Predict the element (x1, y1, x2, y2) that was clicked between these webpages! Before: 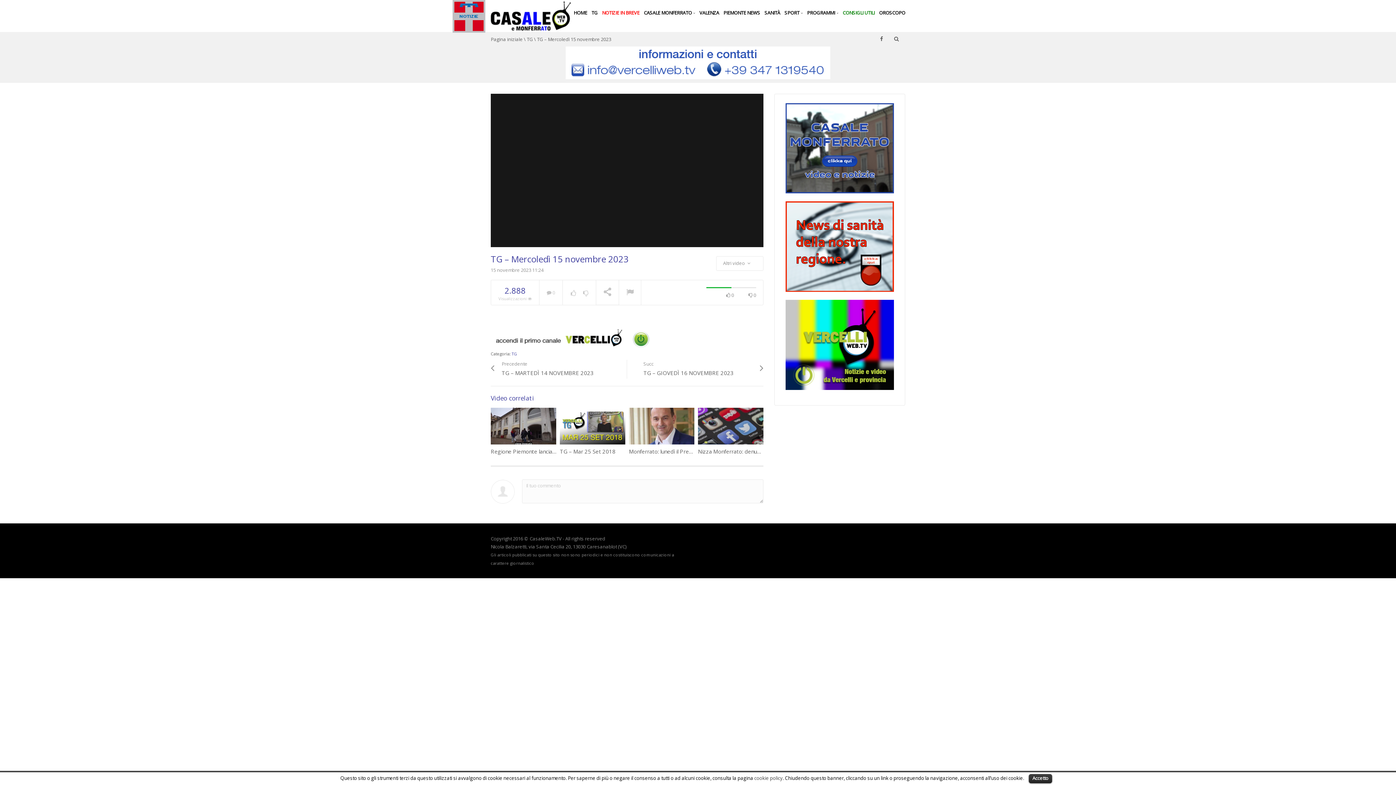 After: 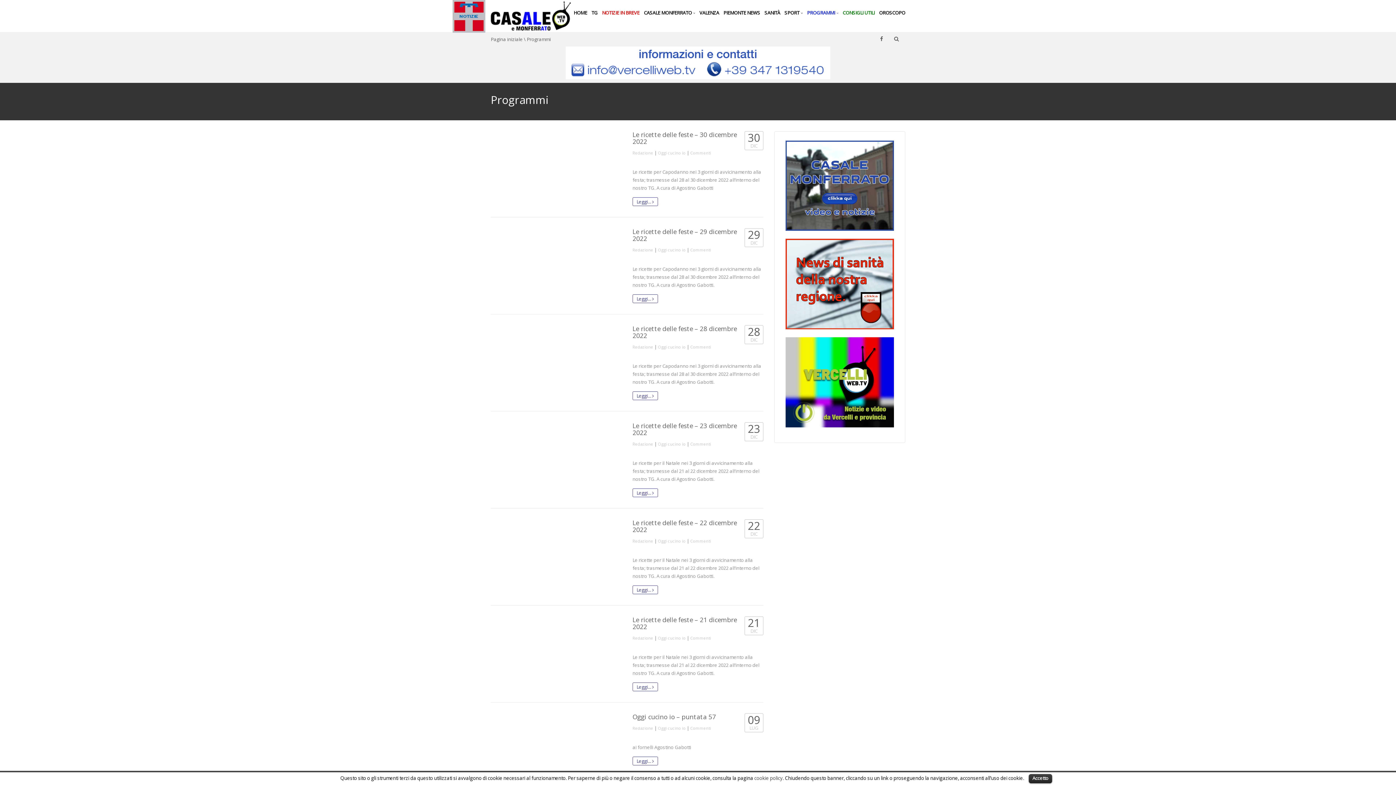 Action: bbox: (805, 3, 840, 21) label: PROGRAMMI 